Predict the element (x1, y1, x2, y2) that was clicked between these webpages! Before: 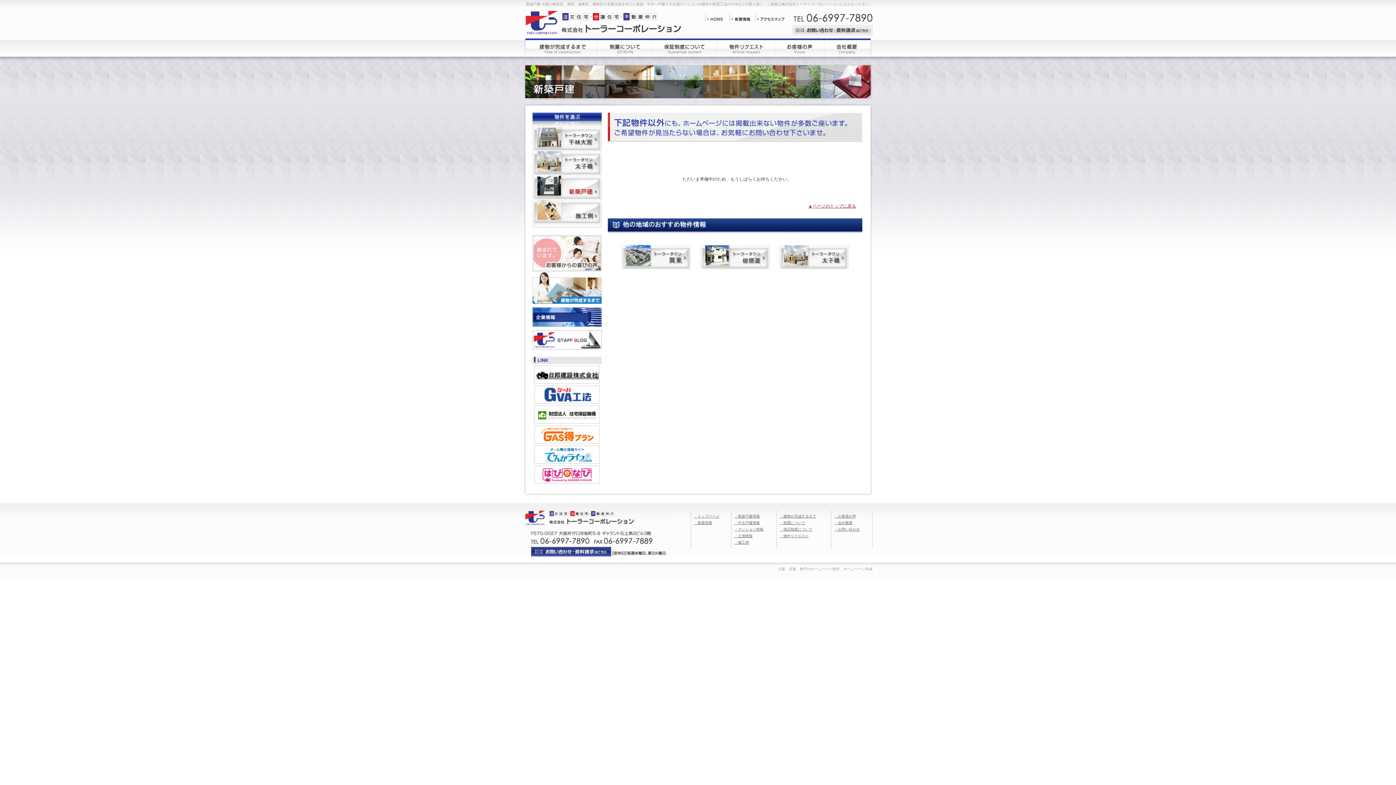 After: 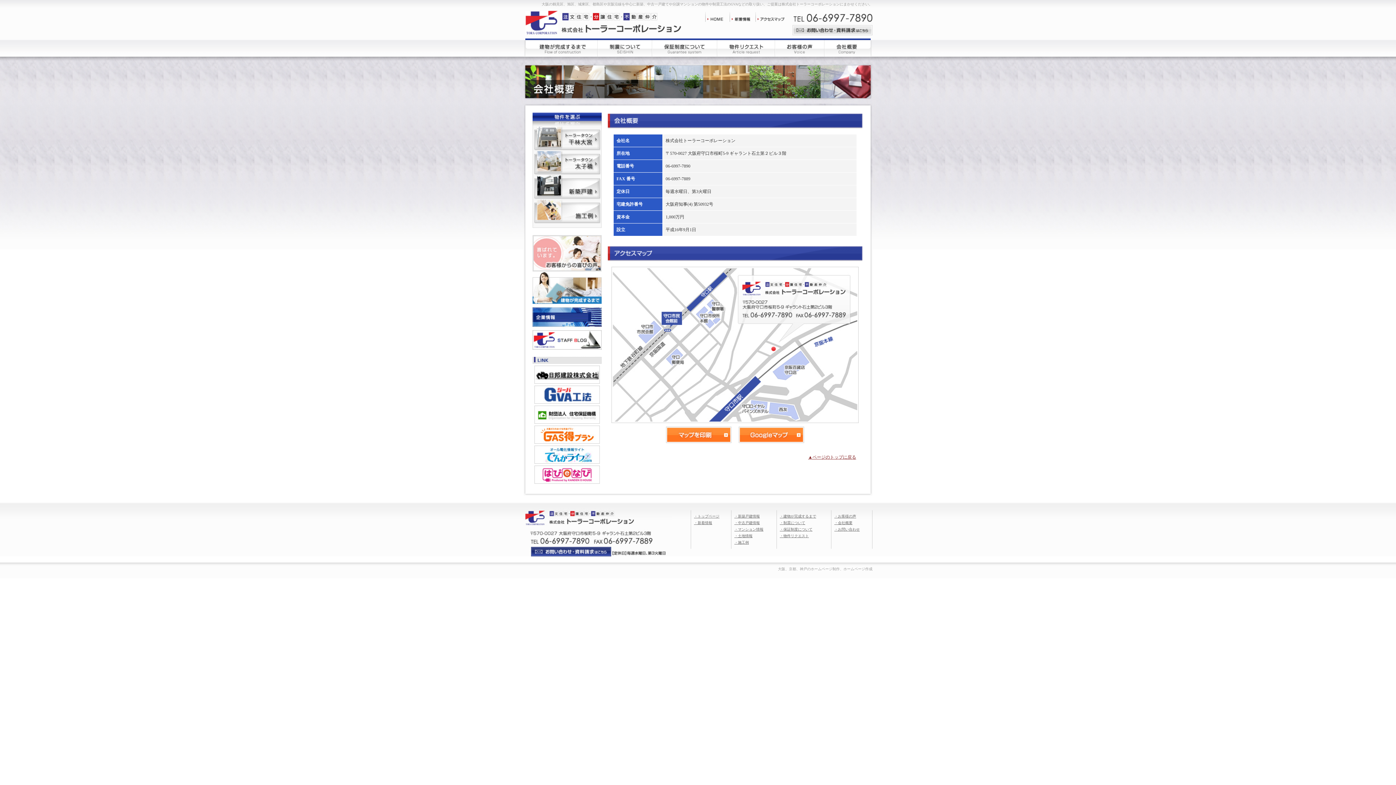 Action: bbox: (824, 38, 872, 43)